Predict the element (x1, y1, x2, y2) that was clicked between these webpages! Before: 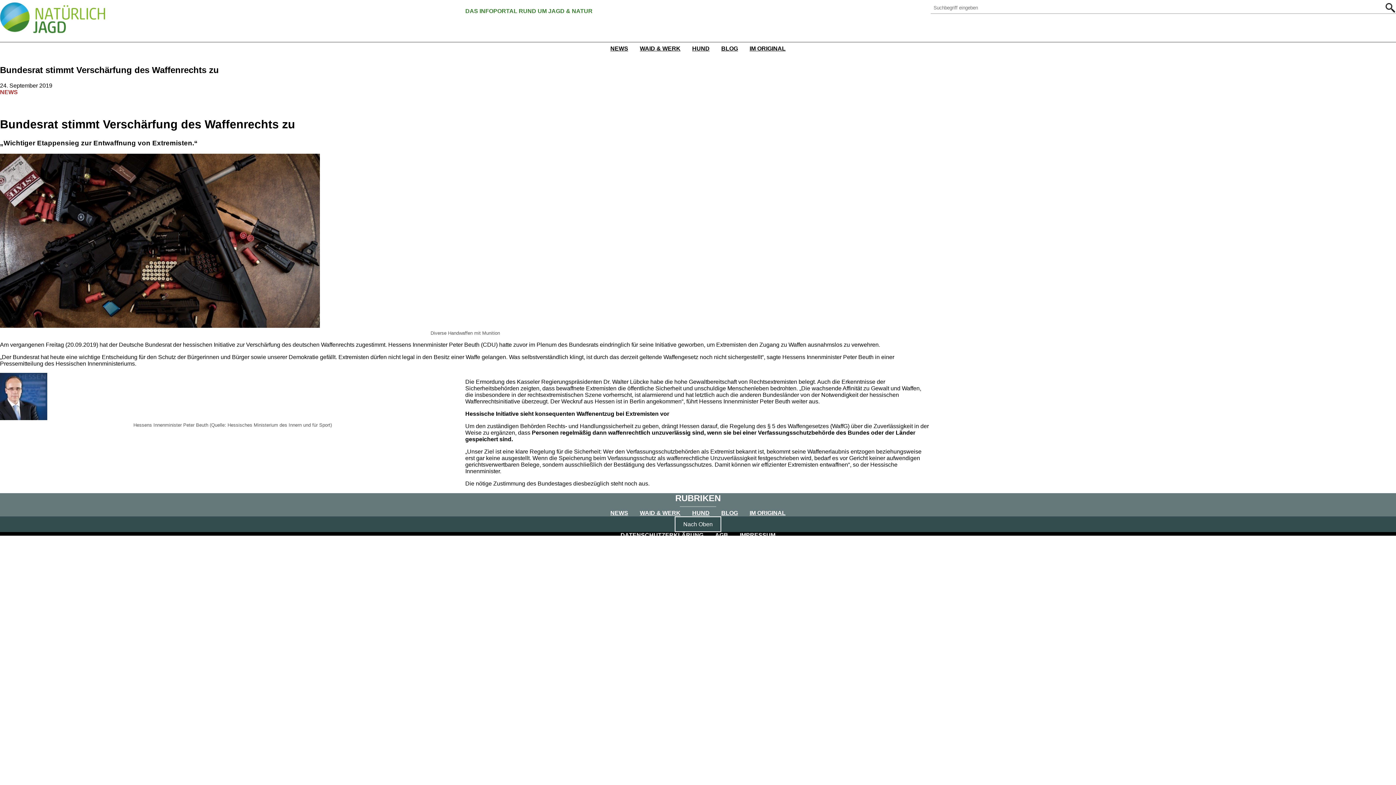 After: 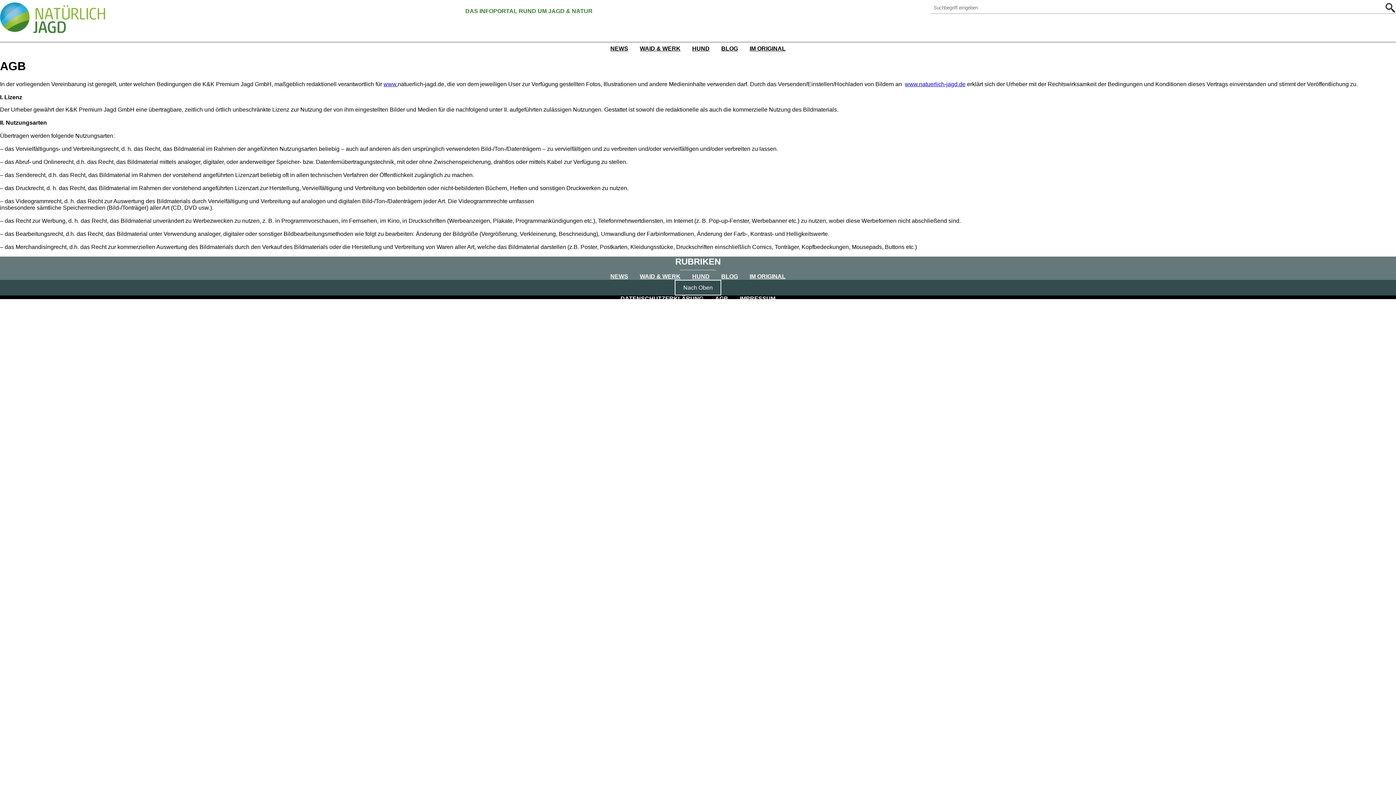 Action: label: AGB bbox: (715, 532, 728, 539)